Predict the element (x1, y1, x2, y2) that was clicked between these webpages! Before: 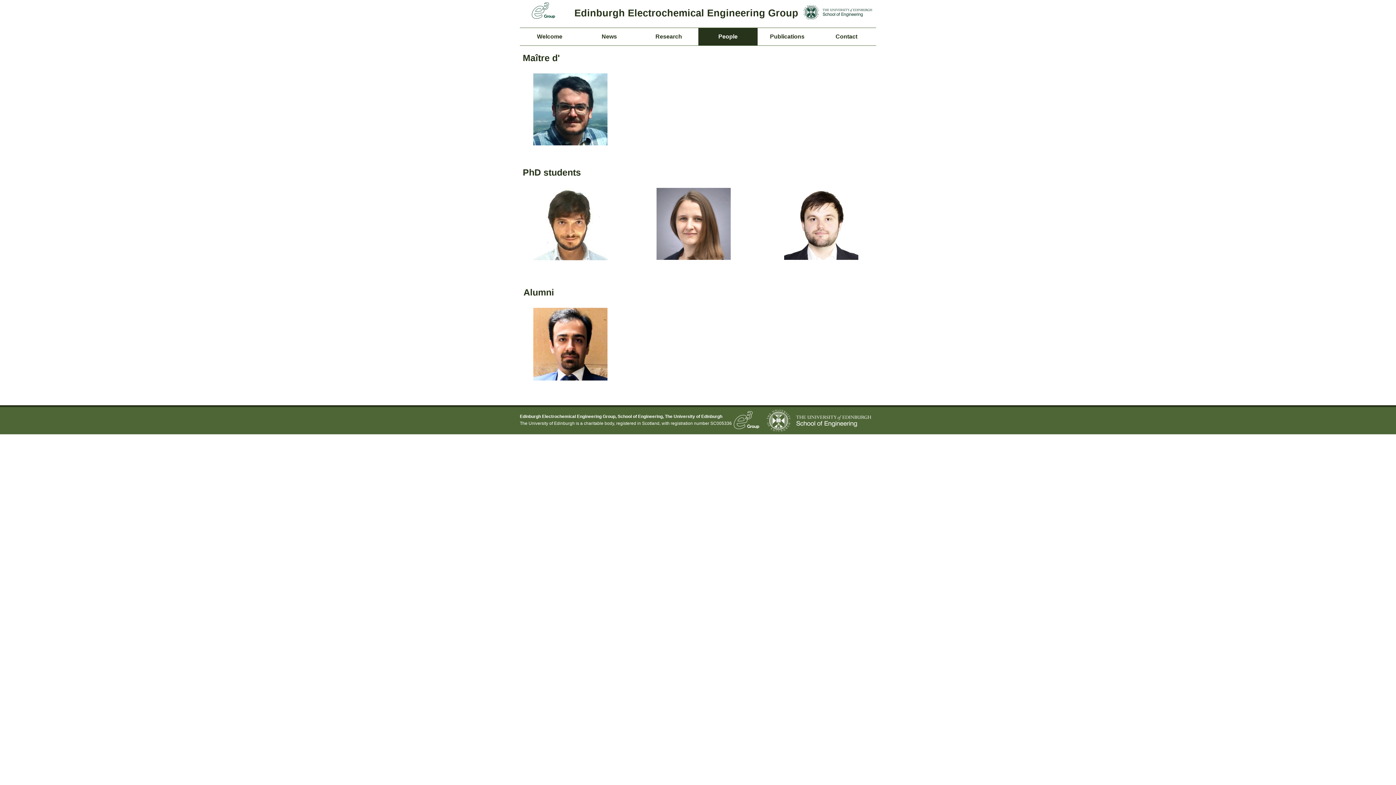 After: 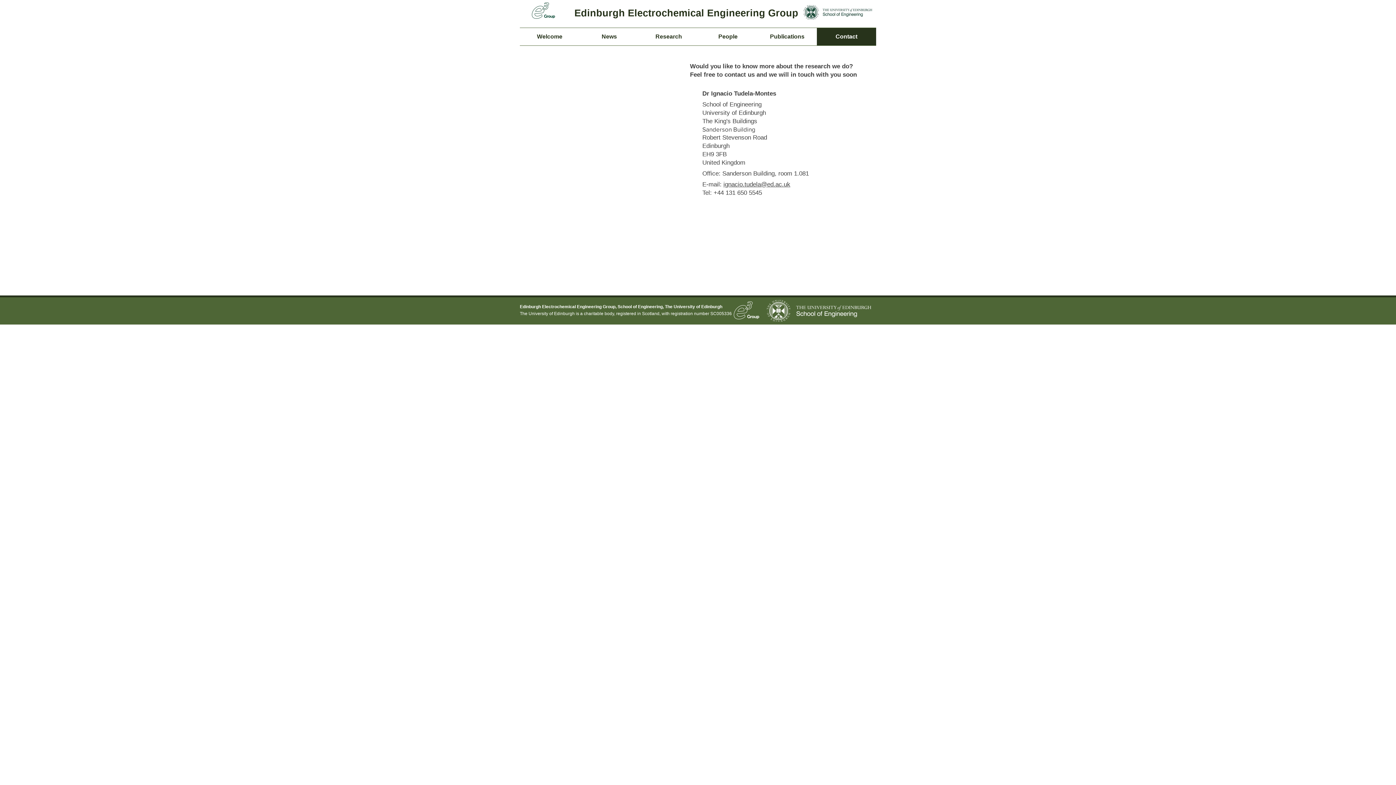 Action: bbox: (817, 28, 876, 45) label: Contact